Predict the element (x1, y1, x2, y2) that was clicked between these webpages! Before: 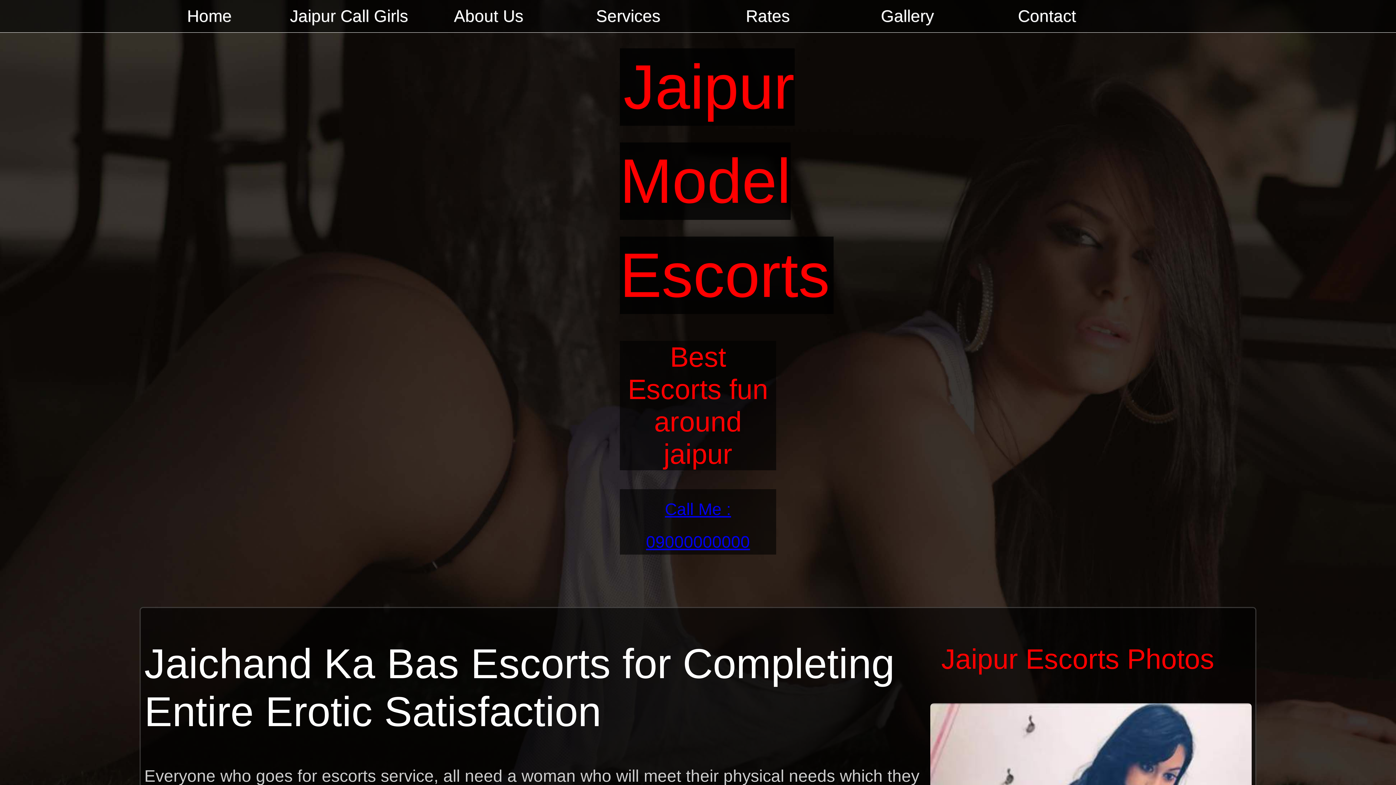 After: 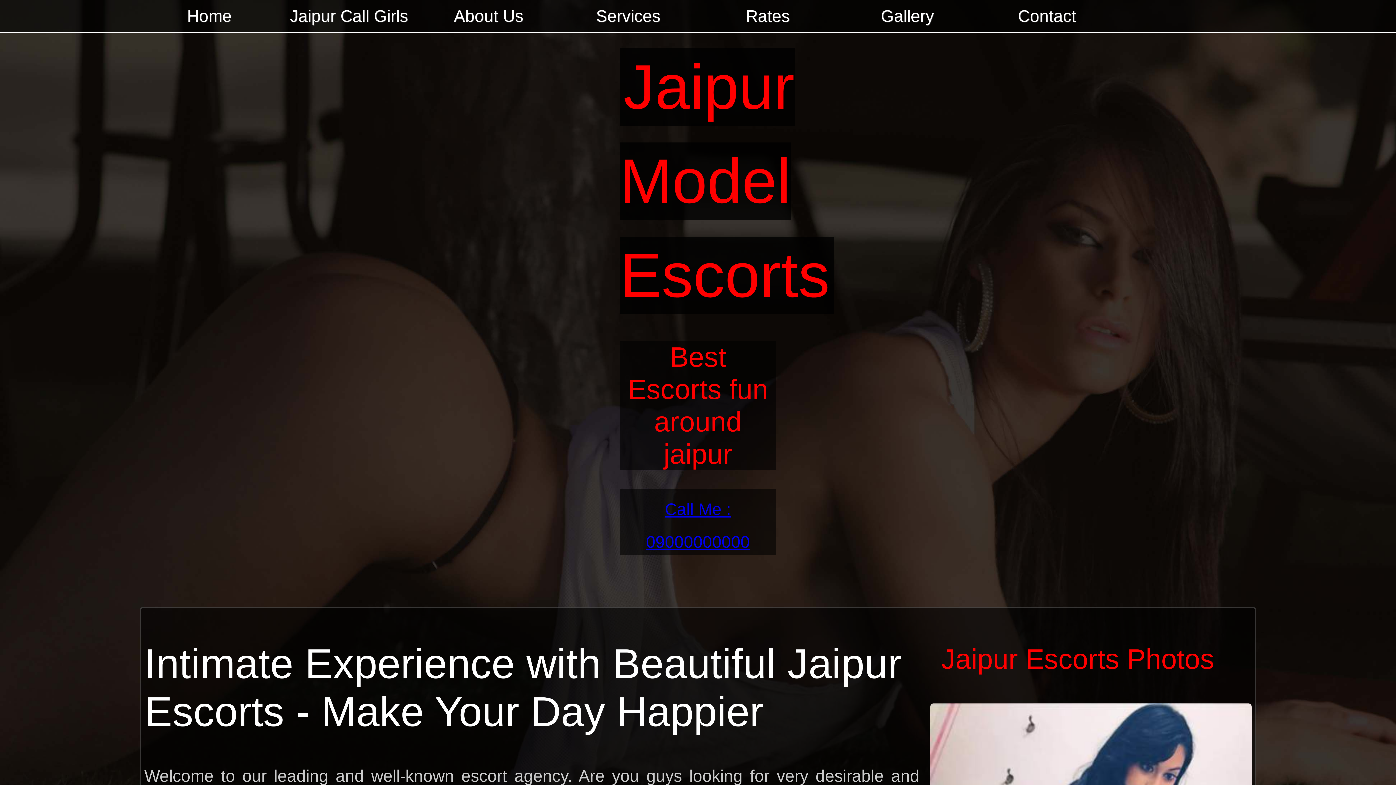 Action: label: Services bbox: (558, 0, 698, 32)